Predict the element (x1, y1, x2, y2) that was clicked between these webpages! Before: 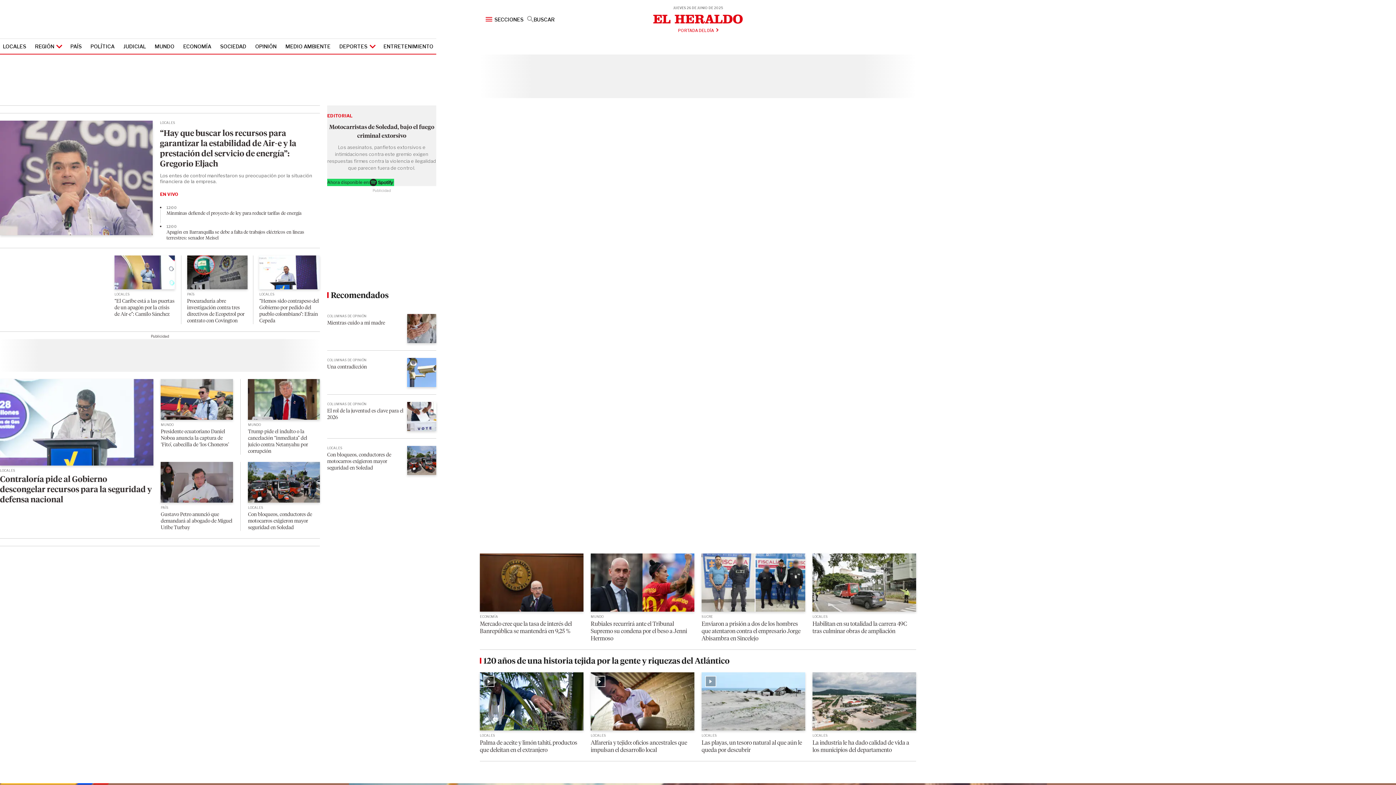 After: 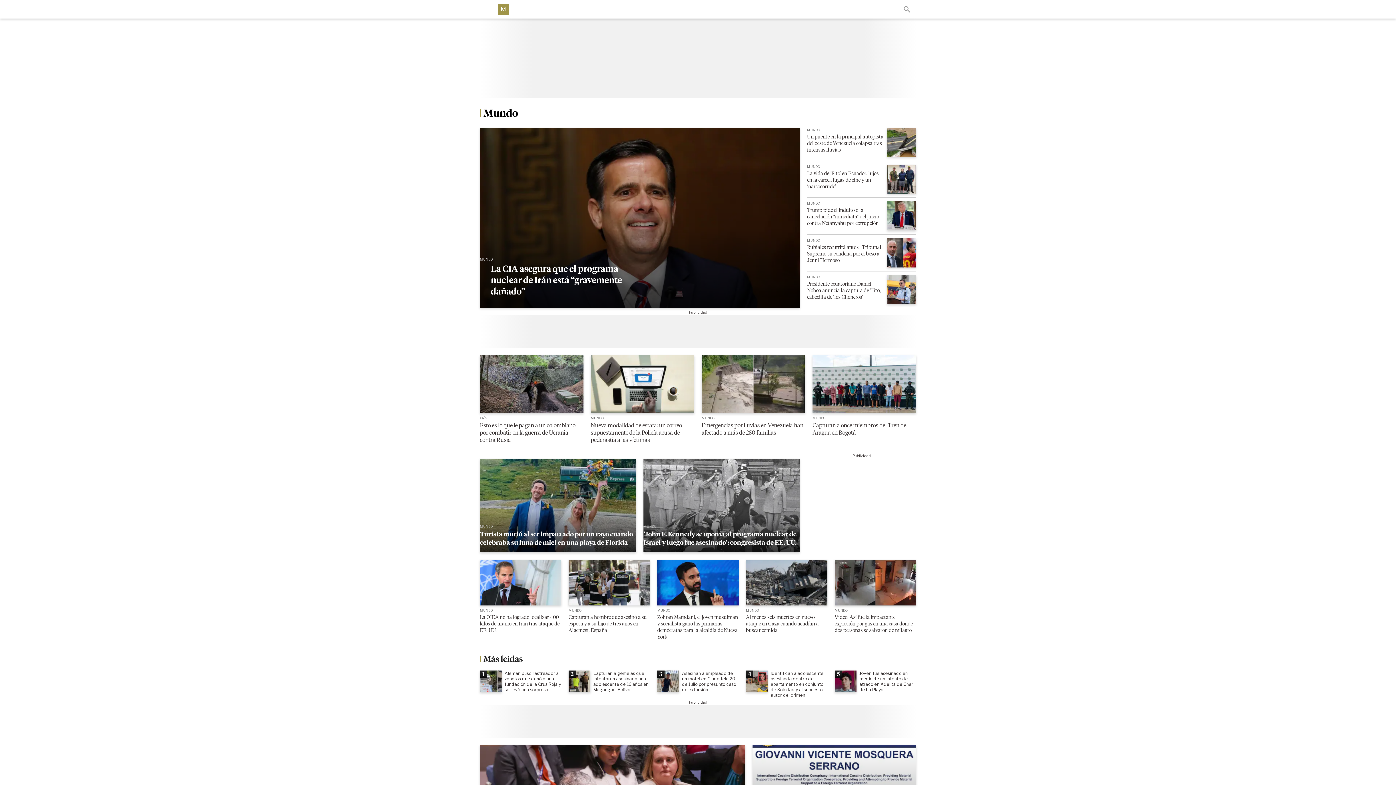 Action: label: MUNDO bbox: (151, 38, 177, 53)